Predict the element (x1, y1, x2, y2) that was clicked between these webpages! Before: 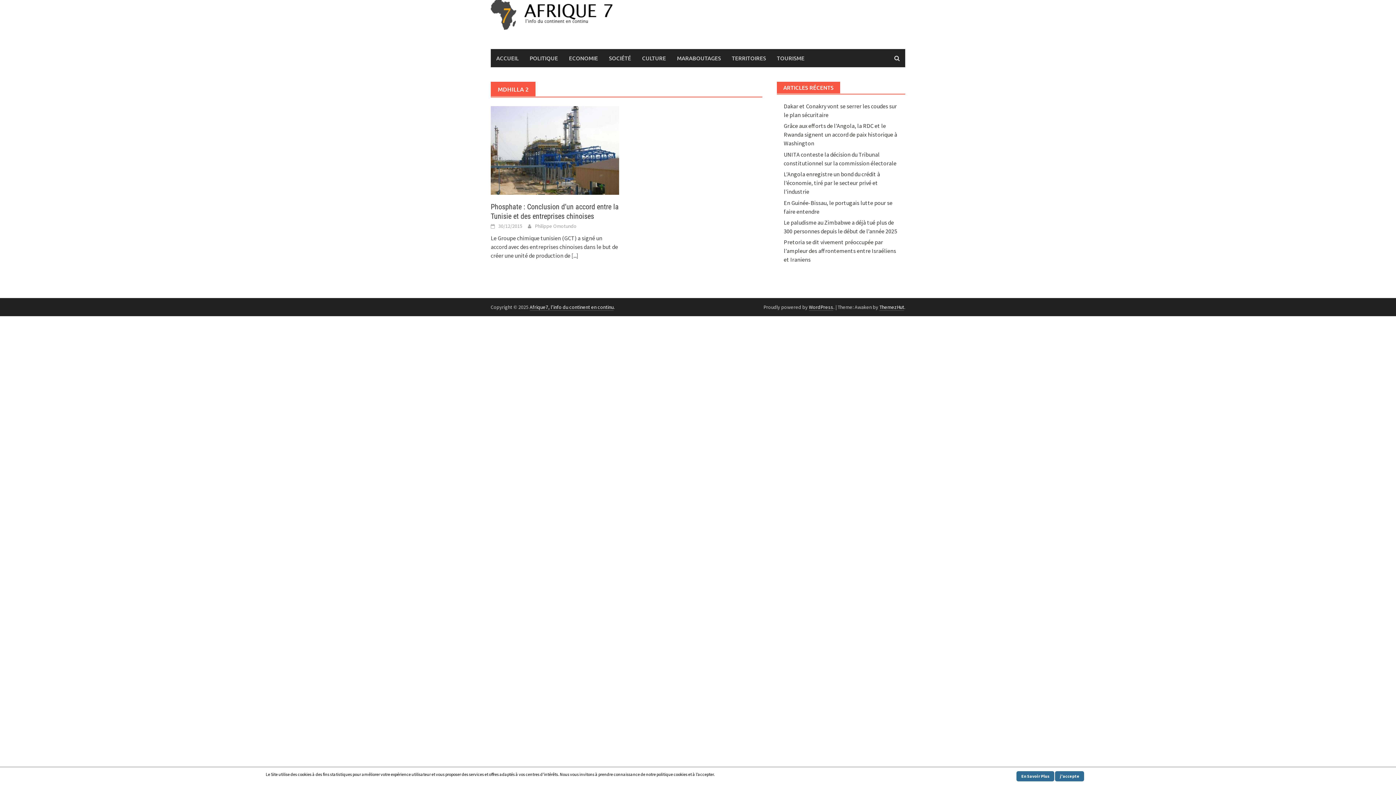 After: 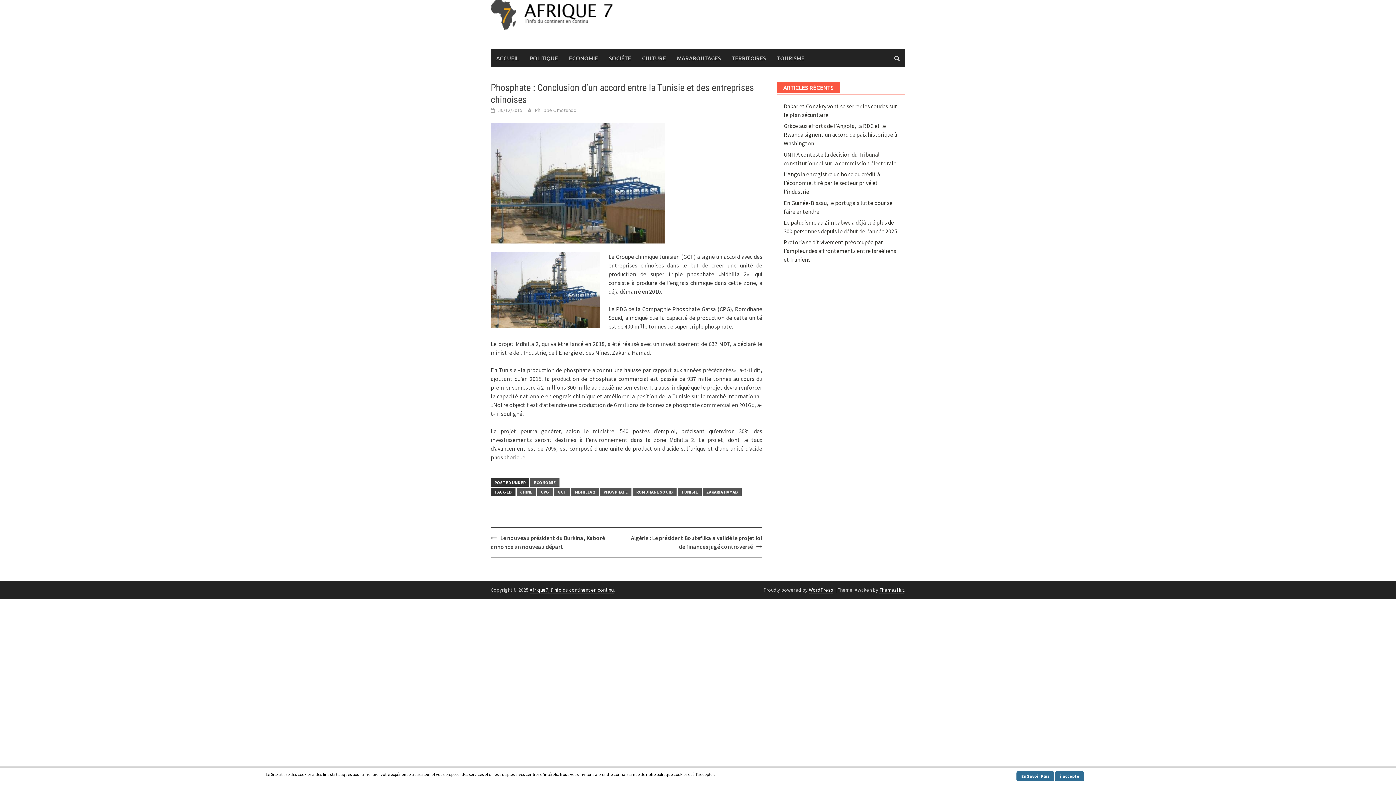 Action: bbox: (490, 202, 618, 220) label: Phosphate : Conclusion d’un accord entre la Tunisie et des entreprises chinoises